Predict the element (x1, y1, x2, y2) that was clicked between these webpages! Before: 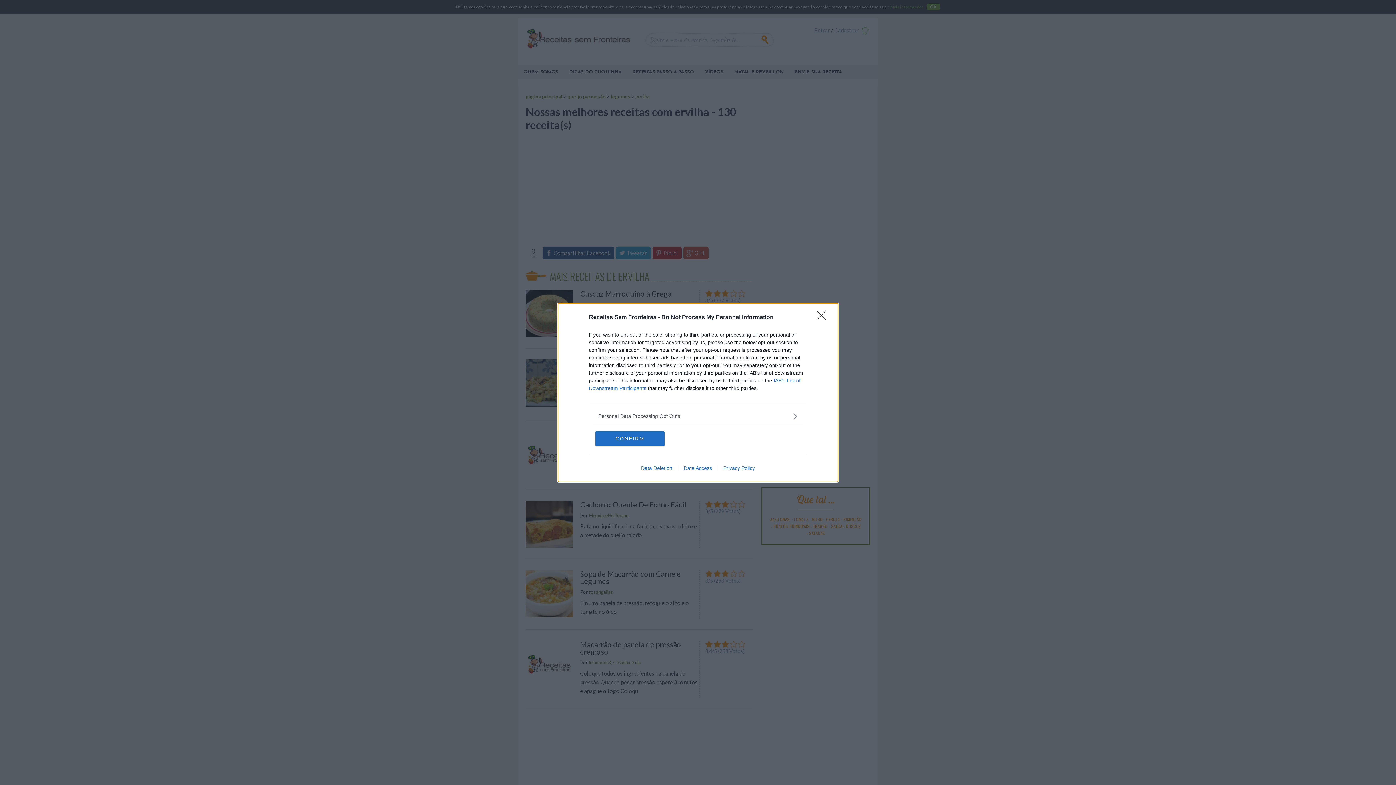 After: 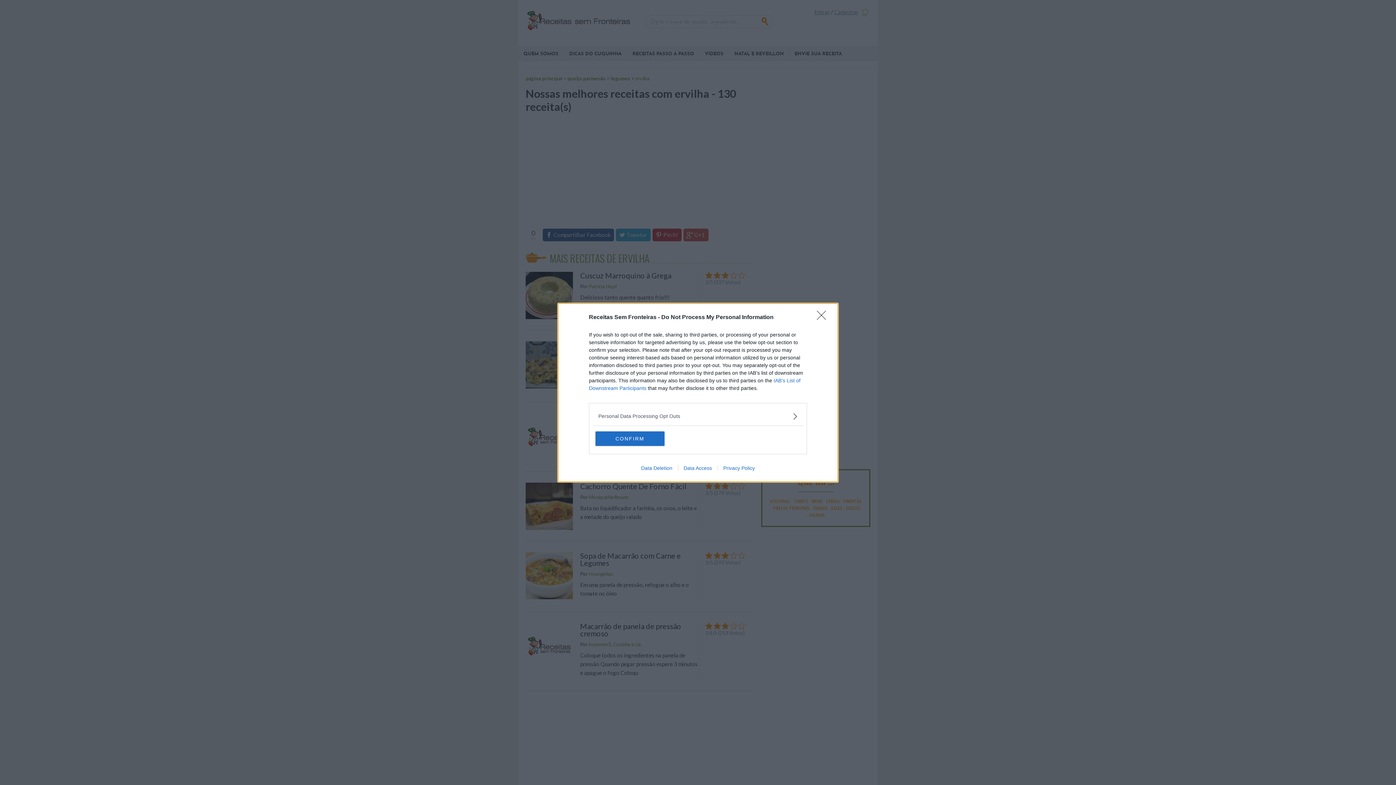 Action: bbox: (635, 465, 678, 471) label: Data Deletion